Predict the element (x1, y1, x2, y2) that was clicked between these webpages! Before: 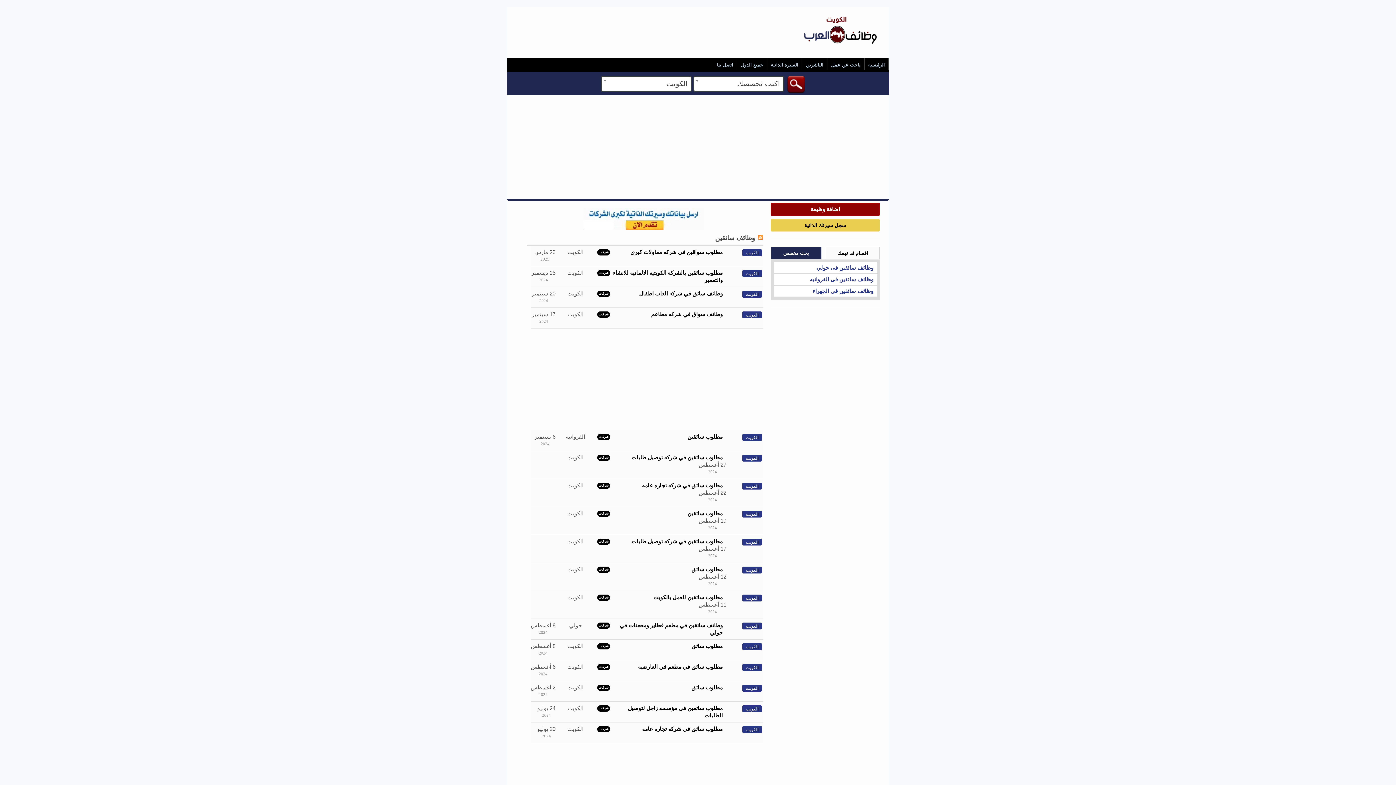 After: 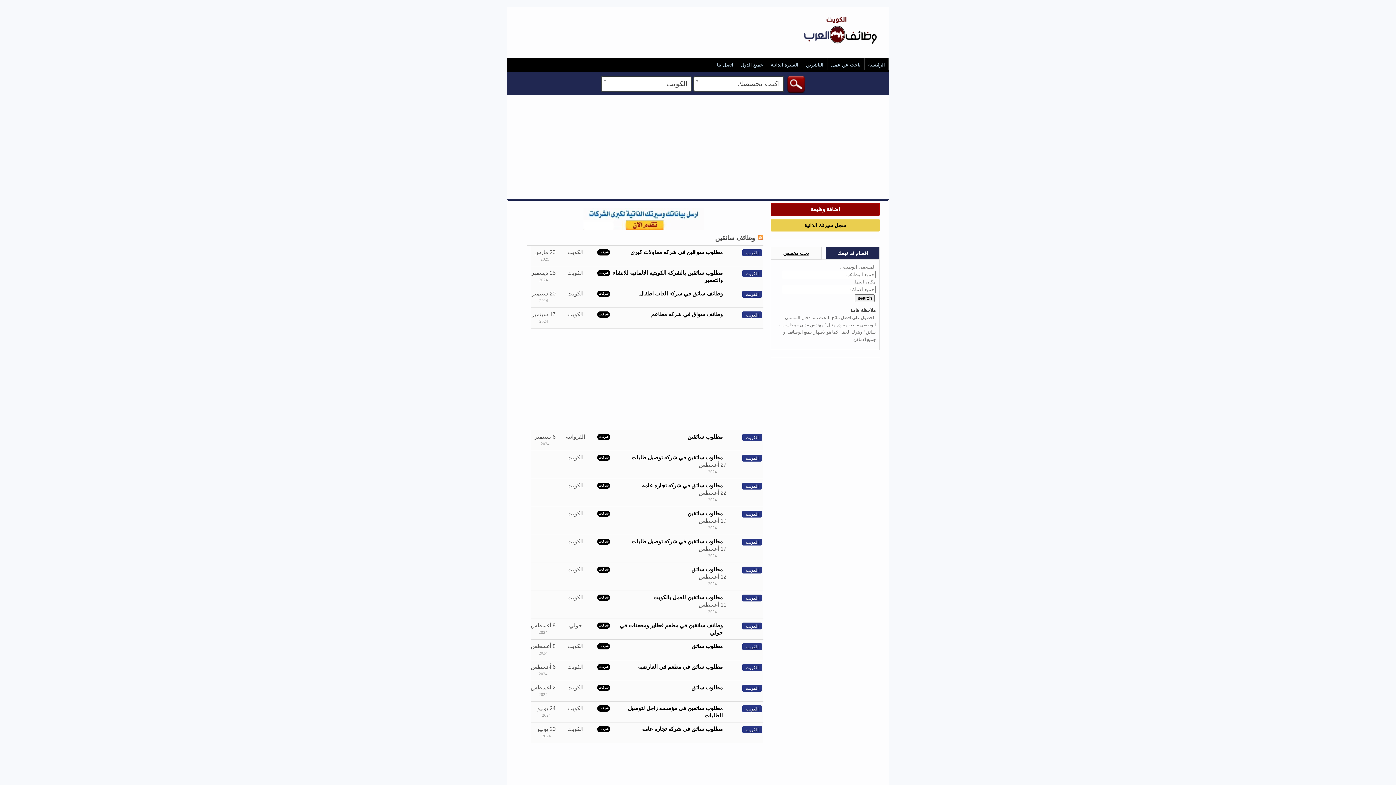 Action: label: بحث مخصص bbox: (783, 250, 809, 255)